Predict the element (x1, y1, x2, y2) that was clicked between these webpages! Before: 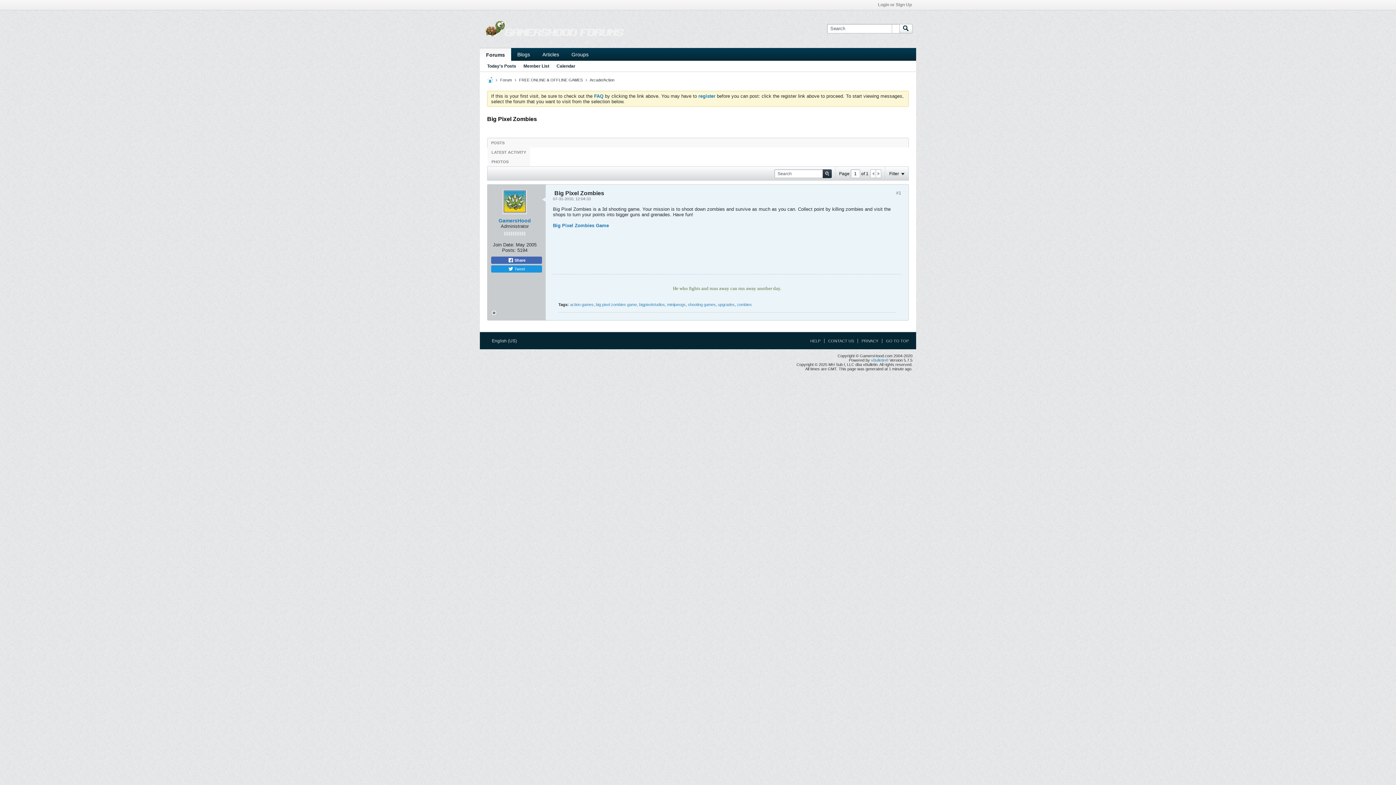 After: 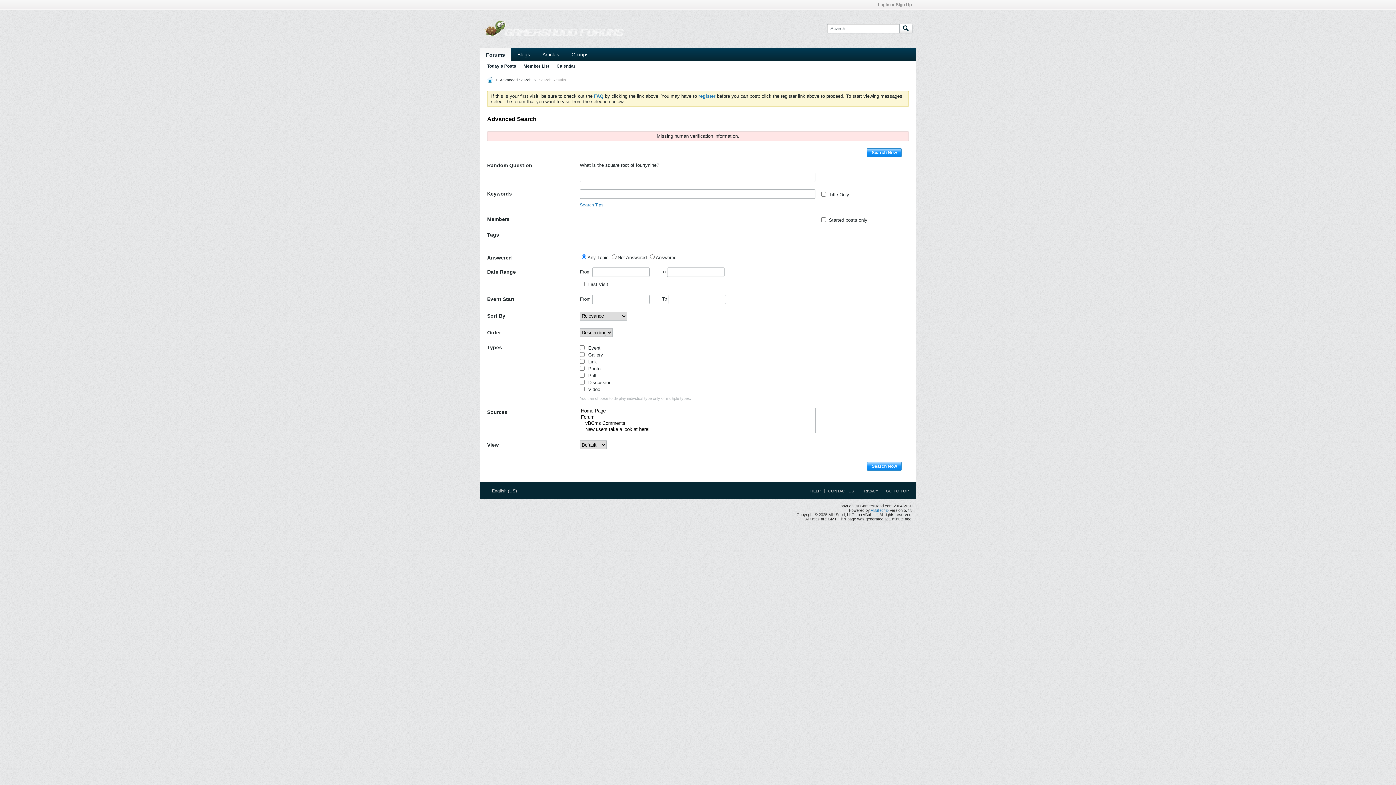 Action: bbox: (596, 302, 637, 306) label: big pixel zombies game